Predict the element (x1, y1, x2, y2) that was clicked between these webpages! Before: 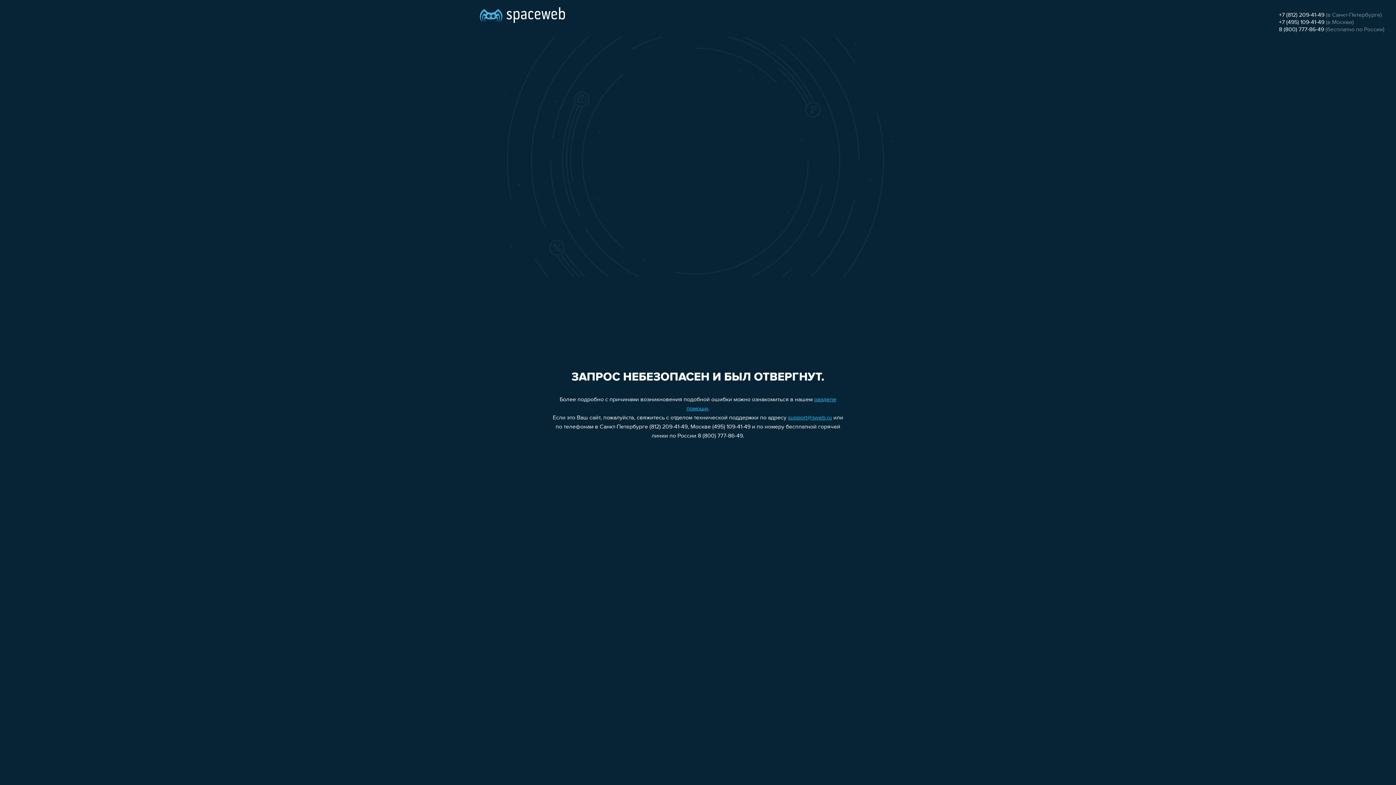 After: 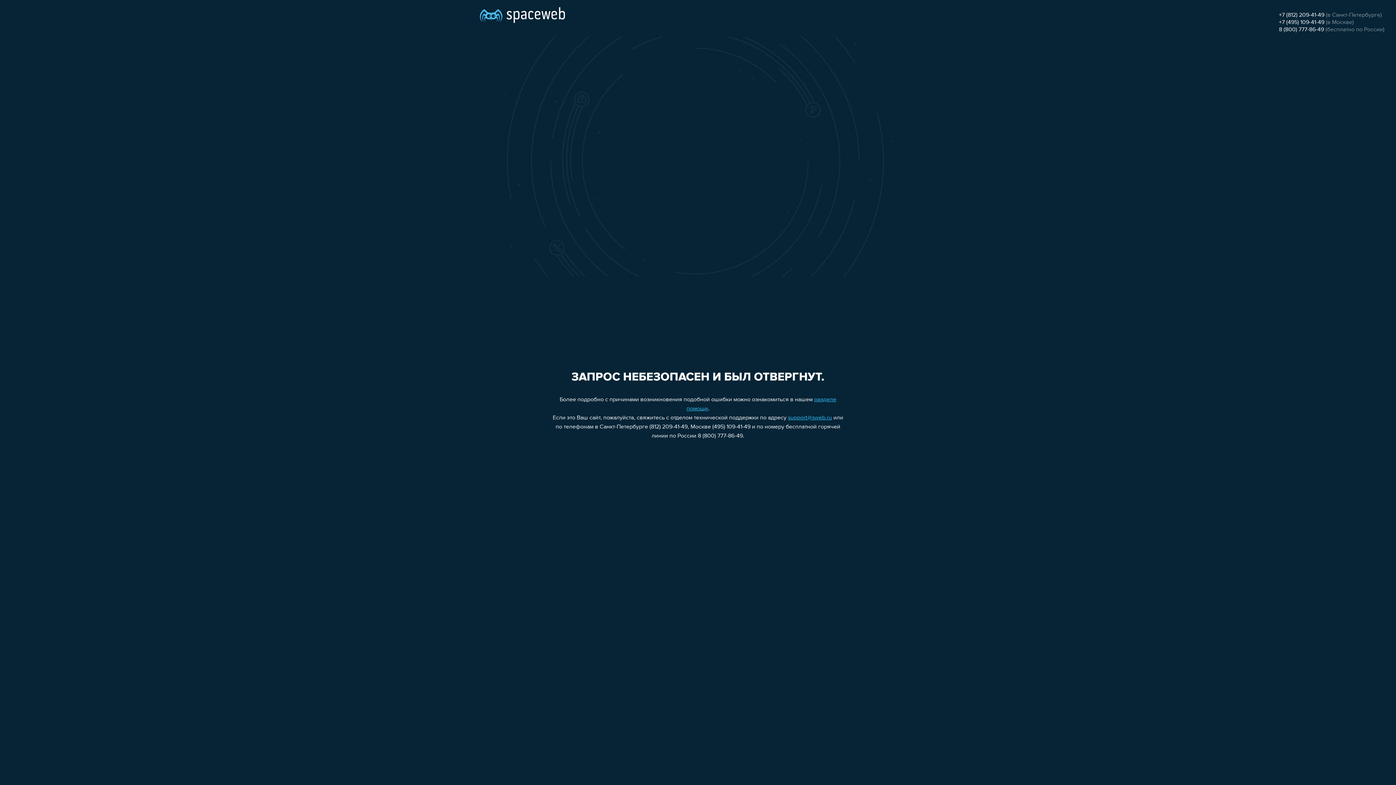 Action: bbox: (1279, 12, 1324, 18) label: +7 (812) 209-41-49